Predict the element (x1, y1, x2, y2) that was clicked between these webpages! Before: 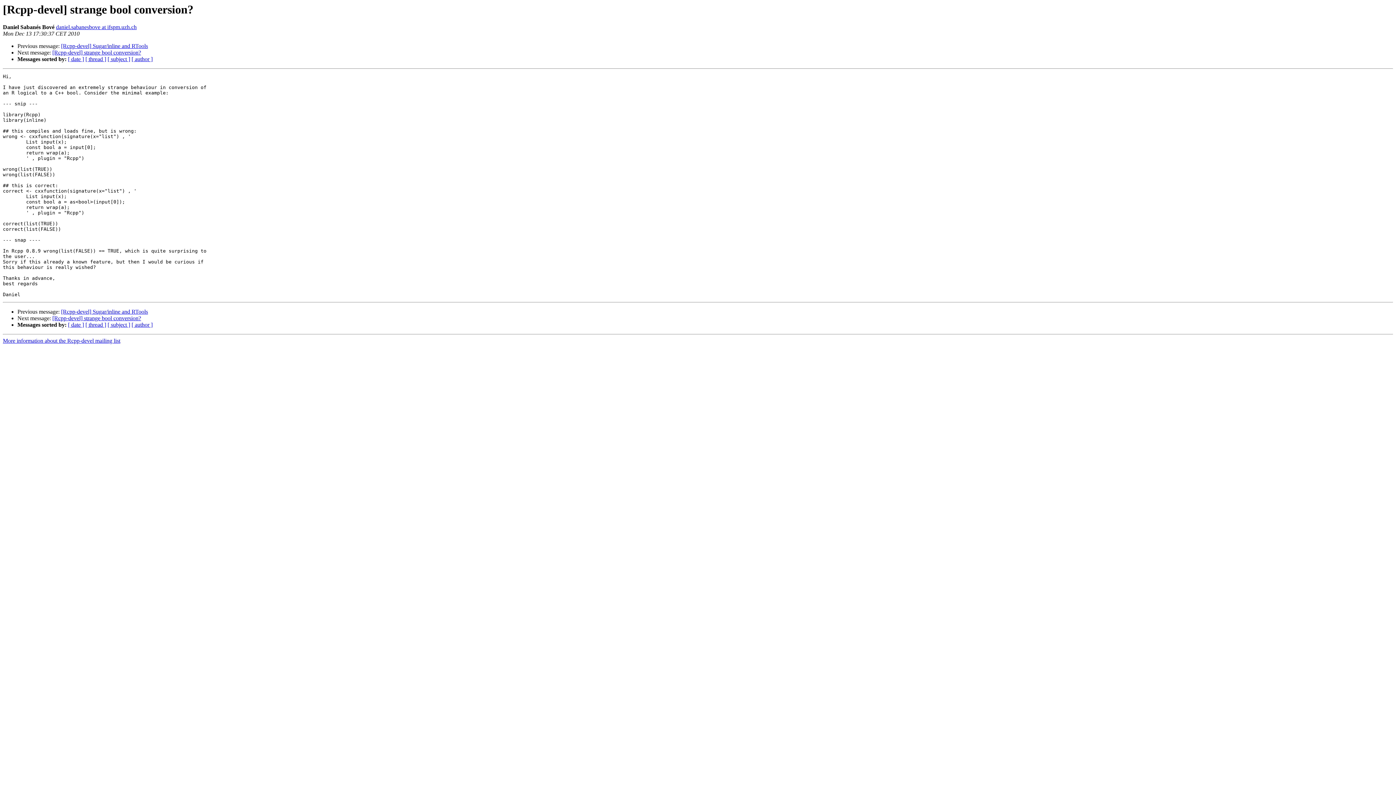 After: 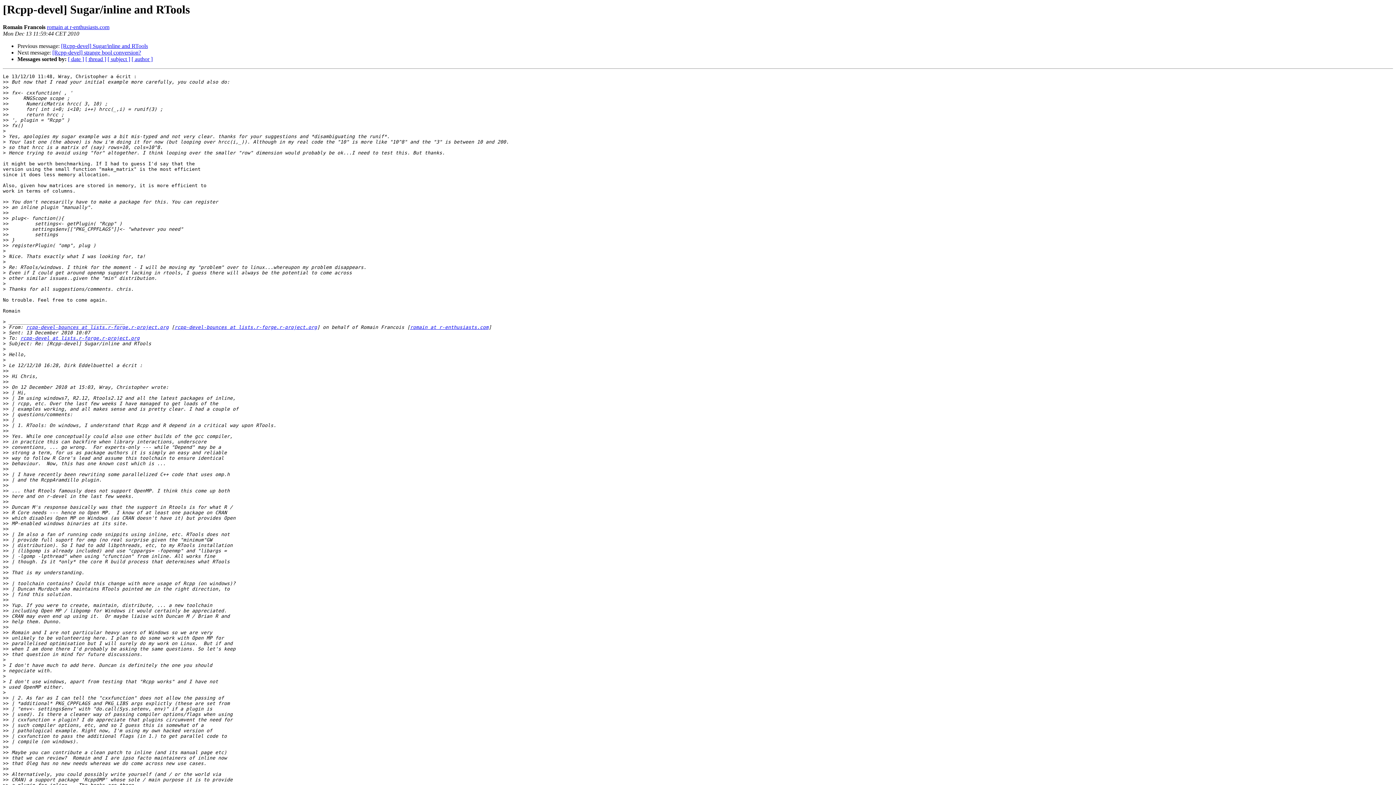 Action: bbox: (61, 43, 148, 49) label: [Rcpp-devel] Sugar/inline and RTools